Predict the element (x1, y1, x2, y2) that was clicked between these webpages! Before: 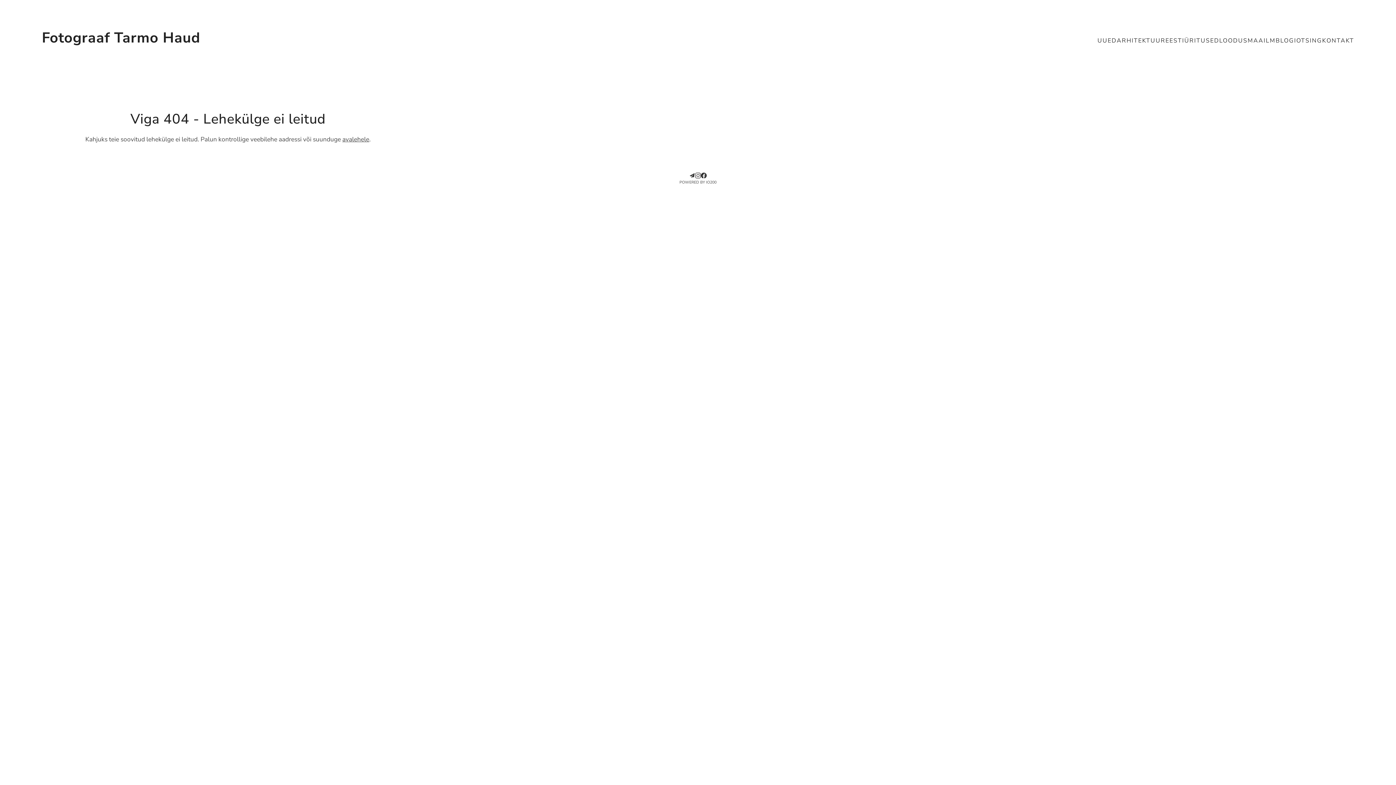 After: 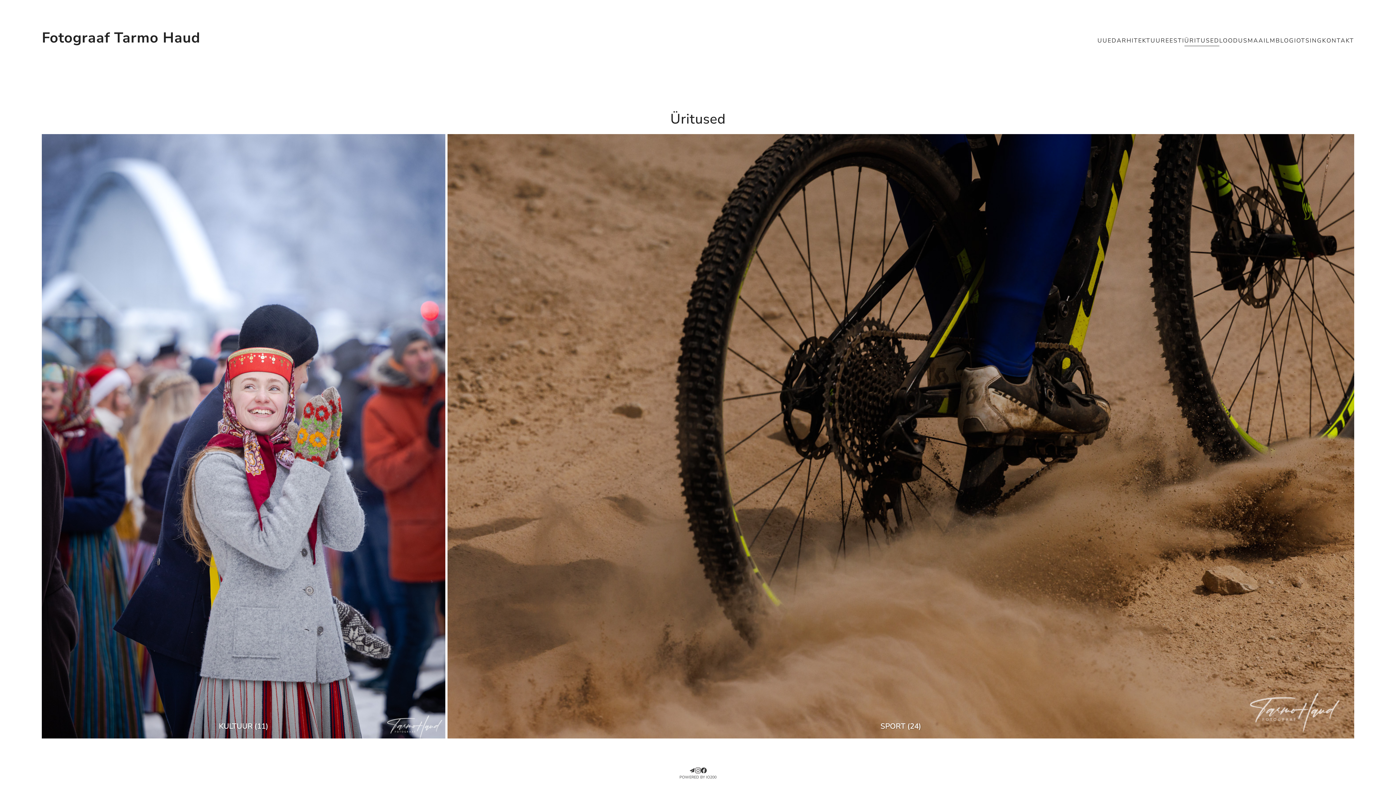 Action: bbox: (1184, 35, 1219, 46) label: ÜRITUSED